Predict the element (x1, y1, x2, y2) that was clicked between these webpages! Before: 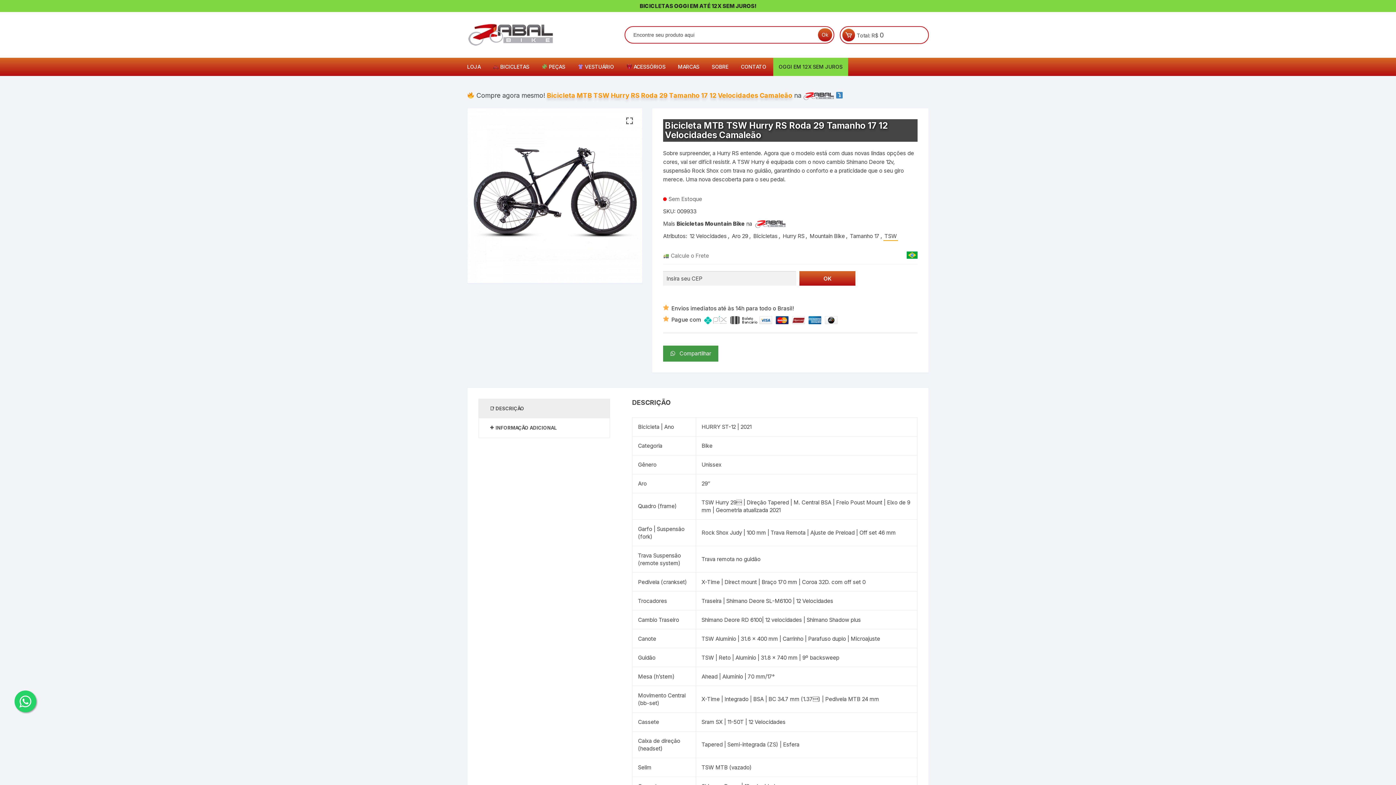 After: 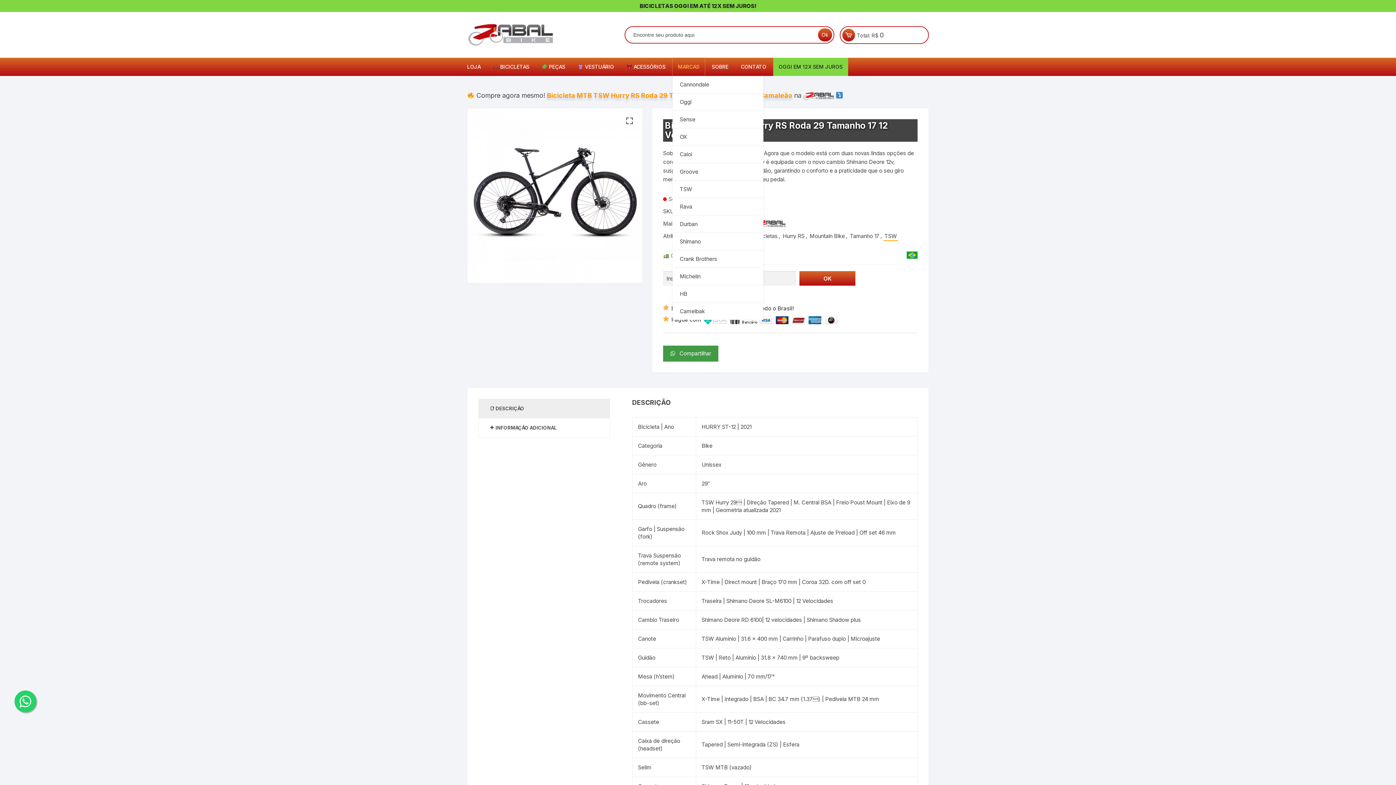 Action: bbox: (672, 57, 705, 76) label: MARCAS